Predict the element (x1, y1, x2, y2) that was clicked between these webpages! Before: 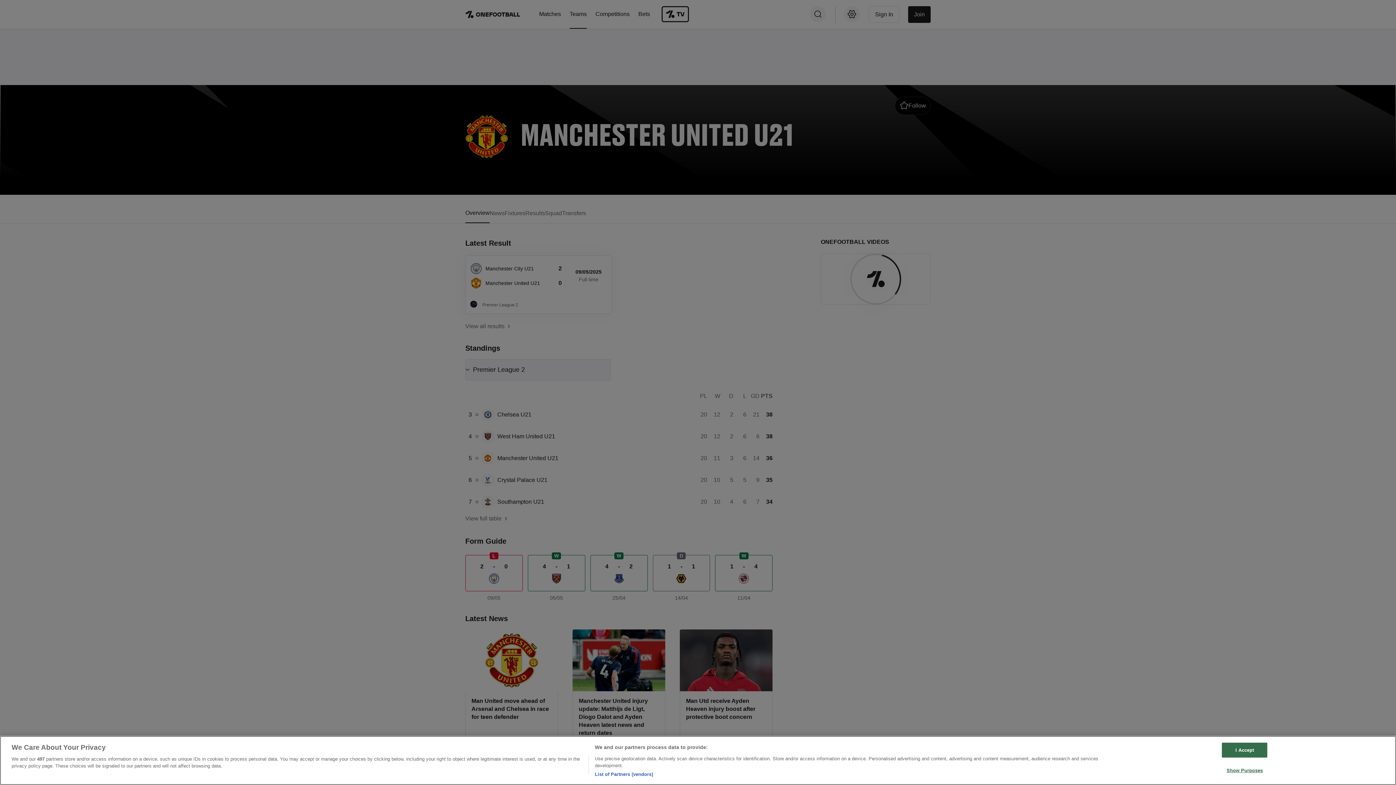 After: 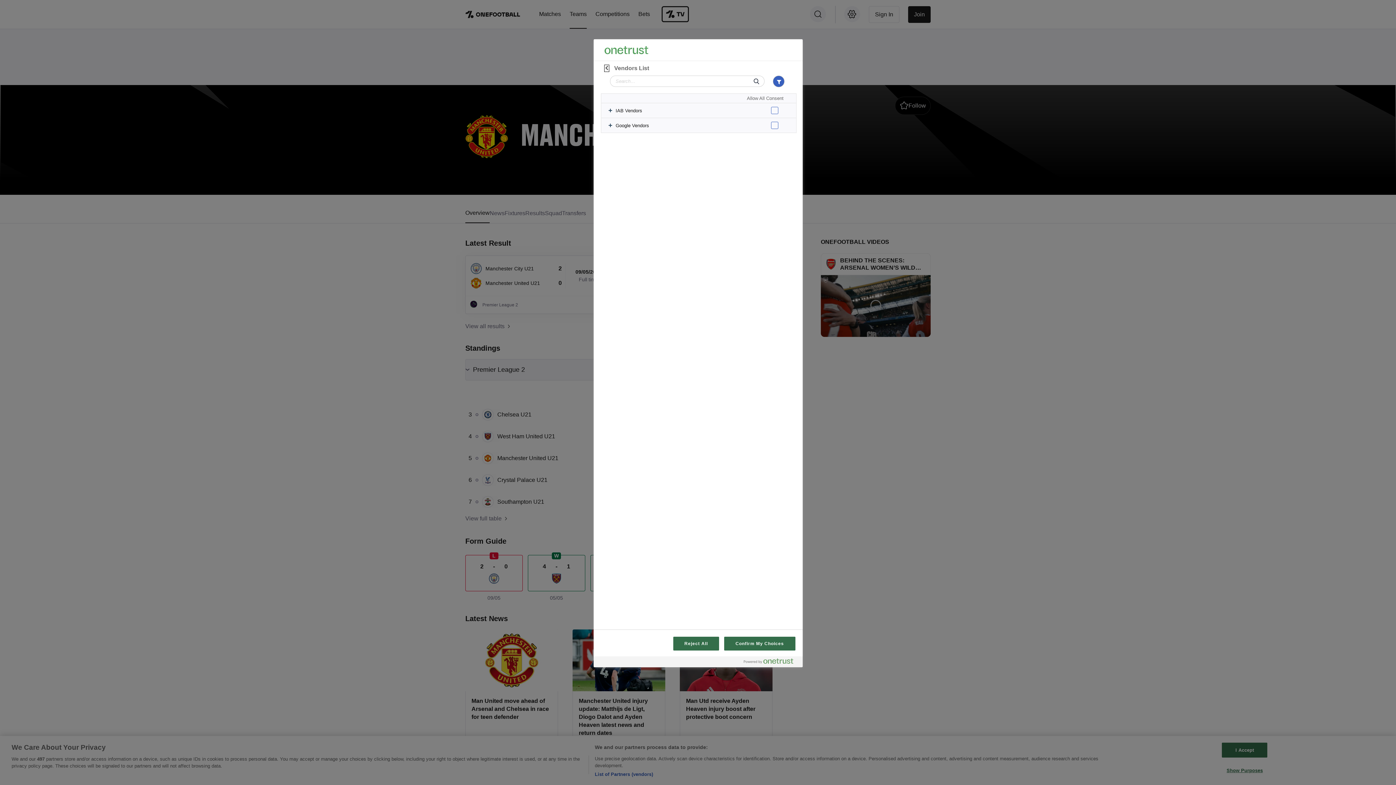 Action: bbox: (594, 771, 653, 778) label: List of Partners (vendors)